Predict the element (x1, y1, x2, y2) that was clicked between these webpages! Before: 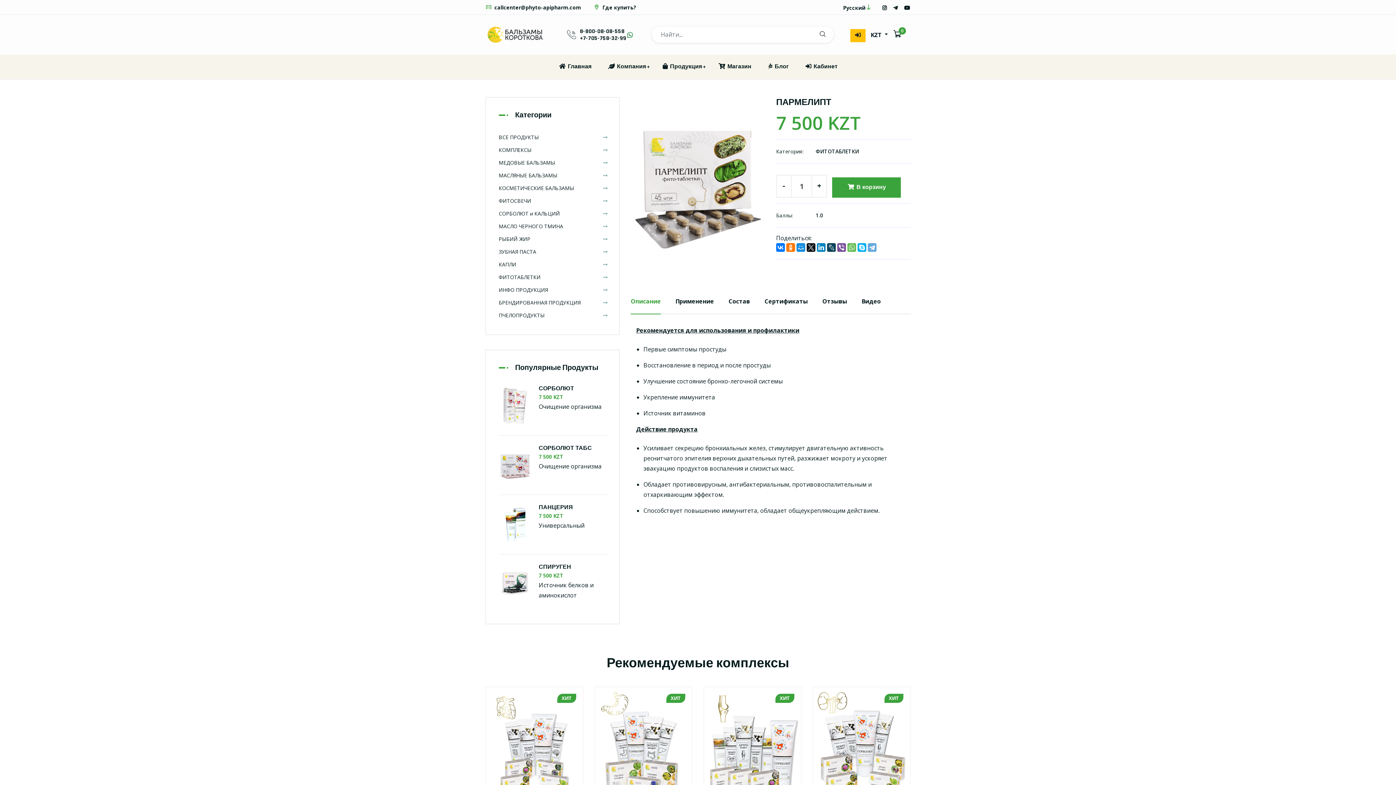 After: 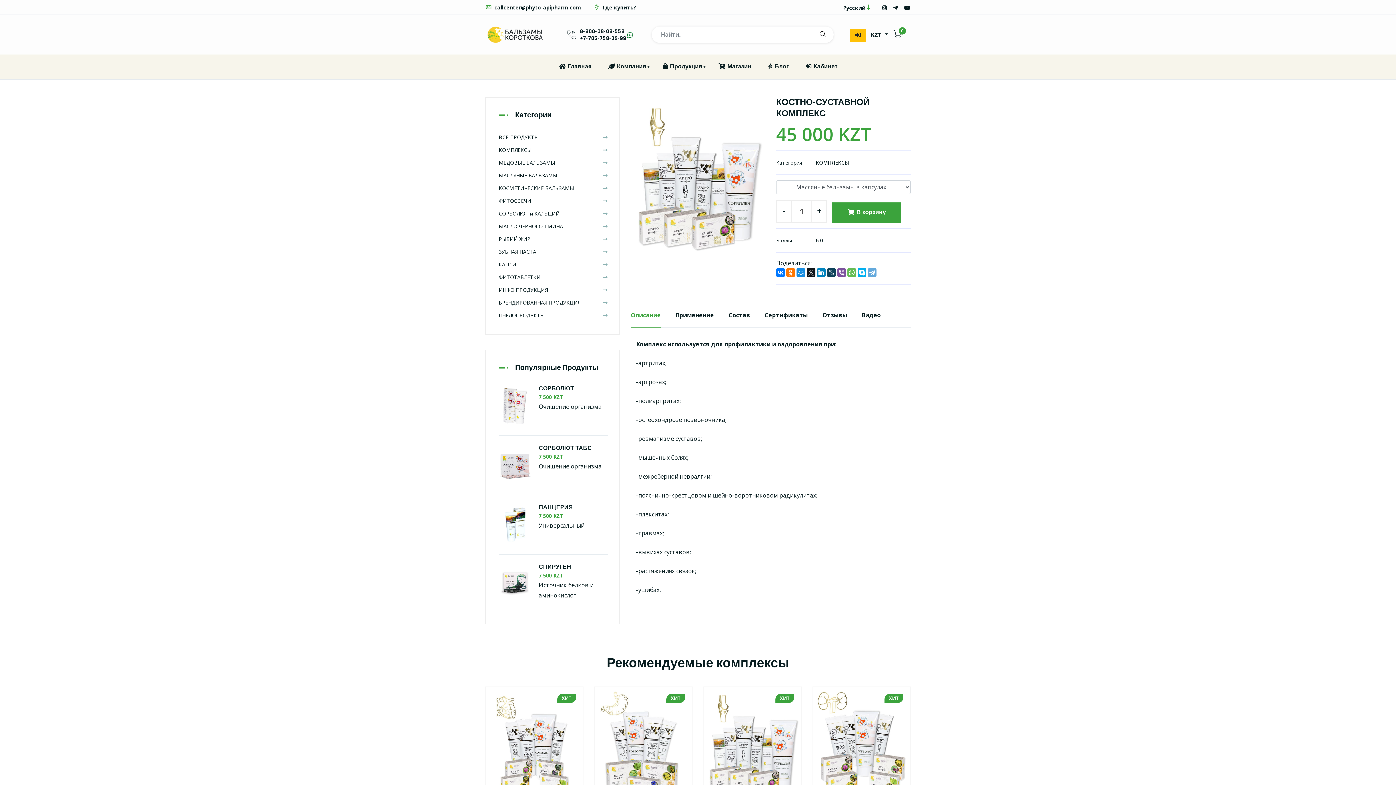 Action: bbox: (704, 687, 801, 808)